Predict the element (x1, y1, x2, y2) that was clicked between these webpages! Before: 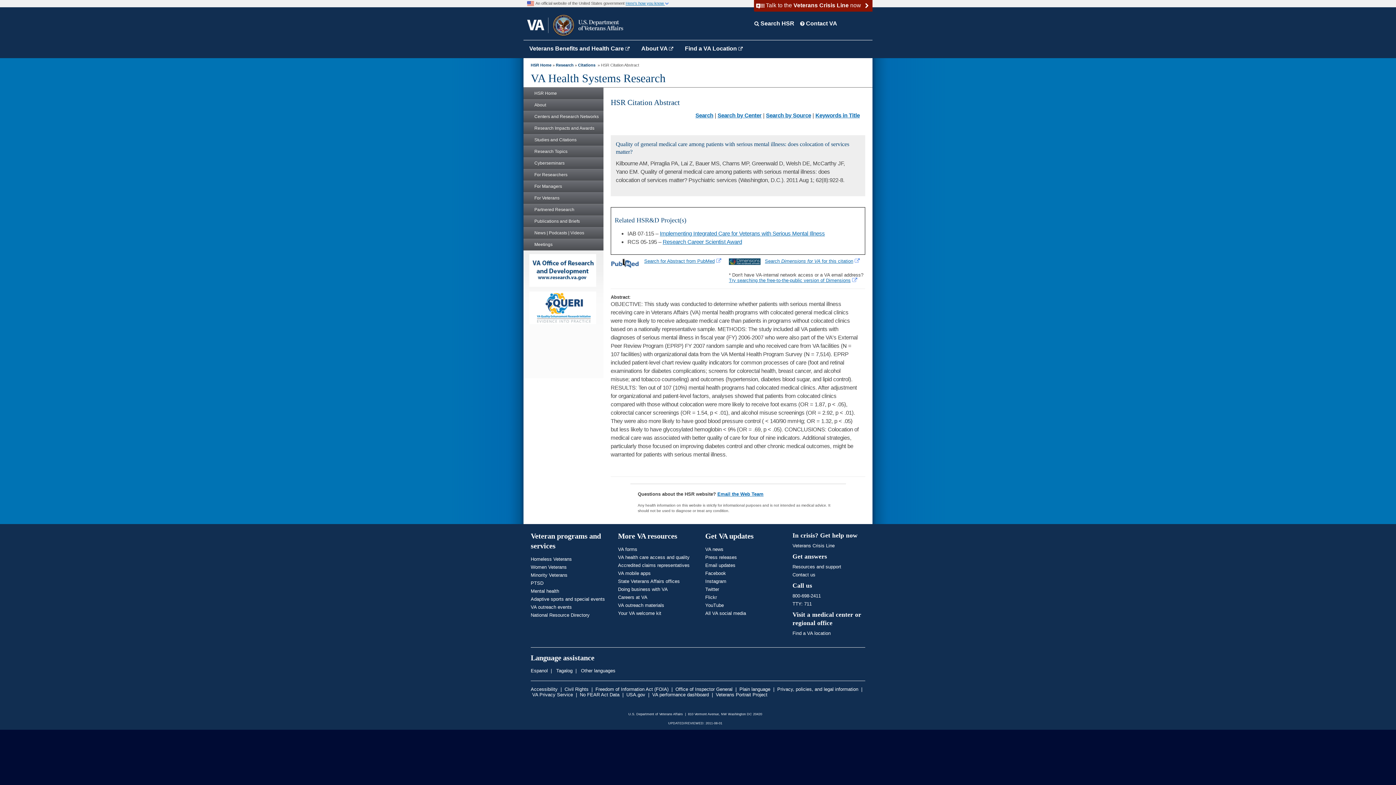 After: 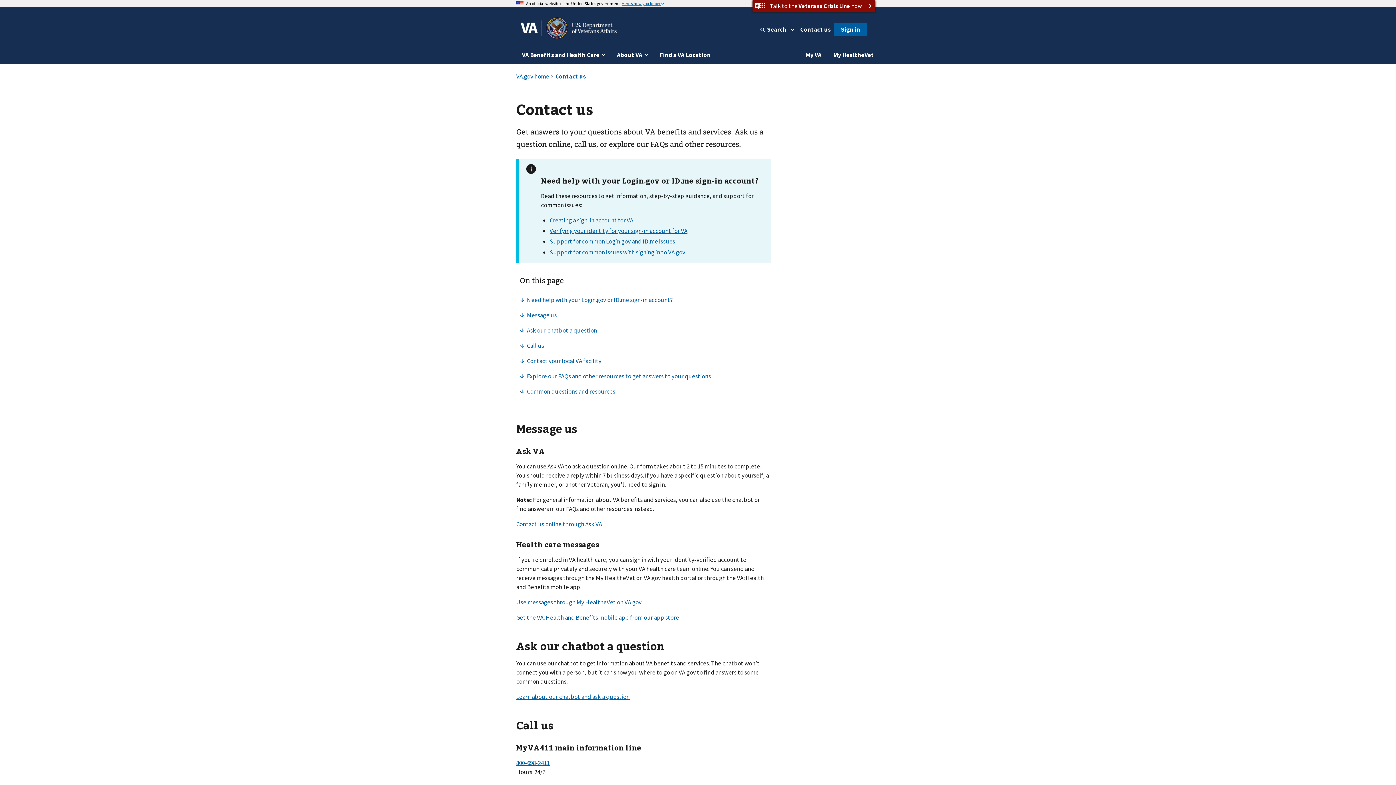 Action: label: Contact us bbox: (792, 572, 815, 577)